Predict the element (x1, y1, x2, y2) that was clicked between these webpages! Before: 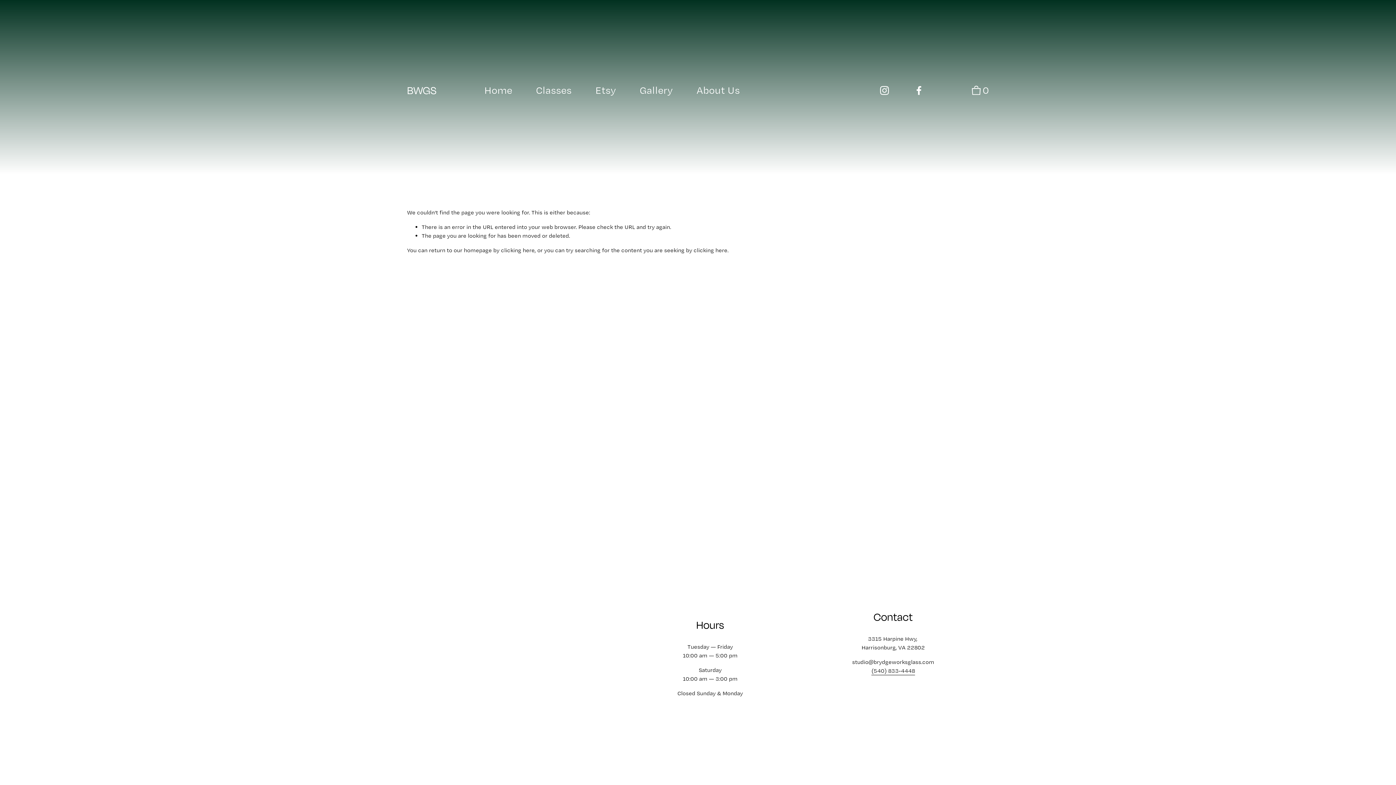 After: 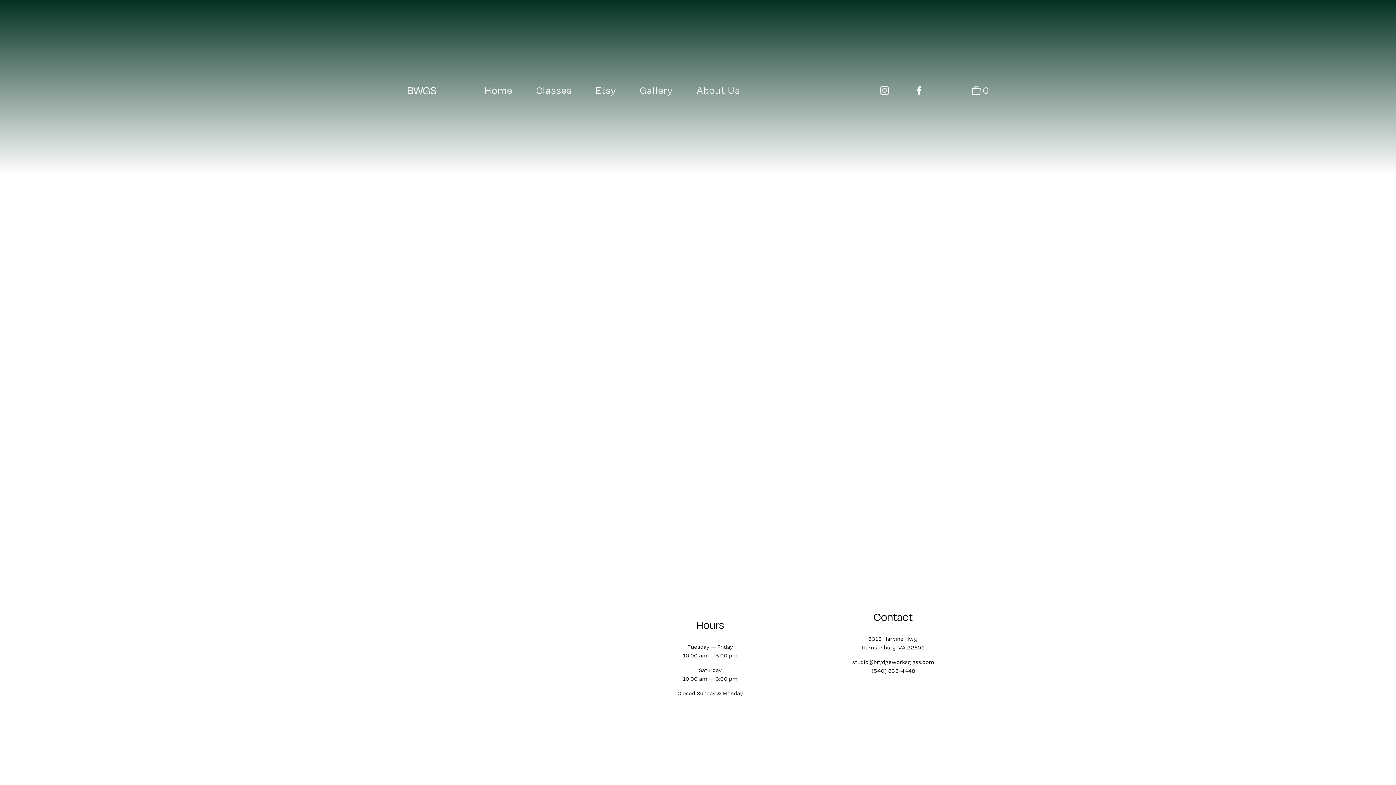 Action: bbox: (972, 85, 989, 94) label: 0